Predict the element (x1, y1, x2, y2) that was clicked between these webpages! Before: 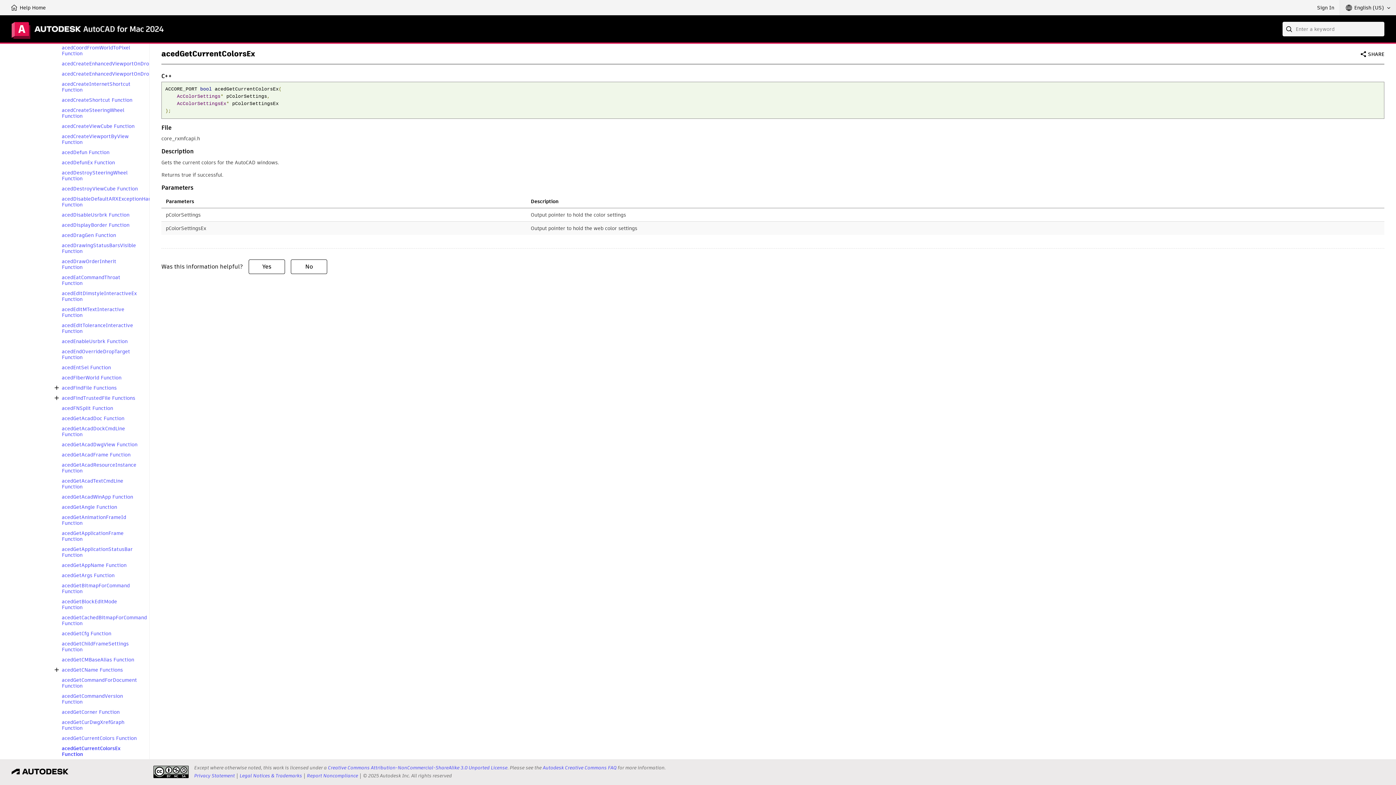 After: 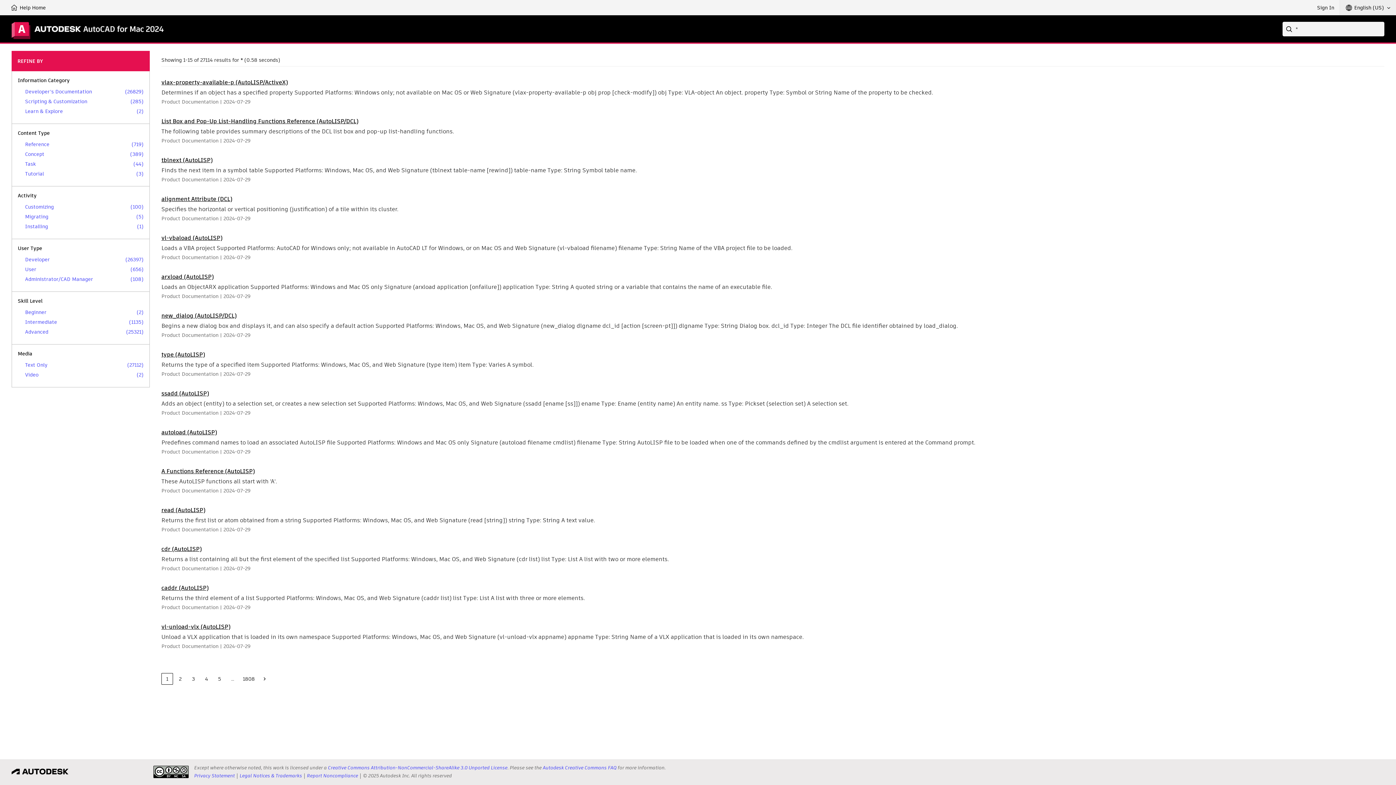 Action: label: Submit bbox: (1282, 21, 1297, 36)